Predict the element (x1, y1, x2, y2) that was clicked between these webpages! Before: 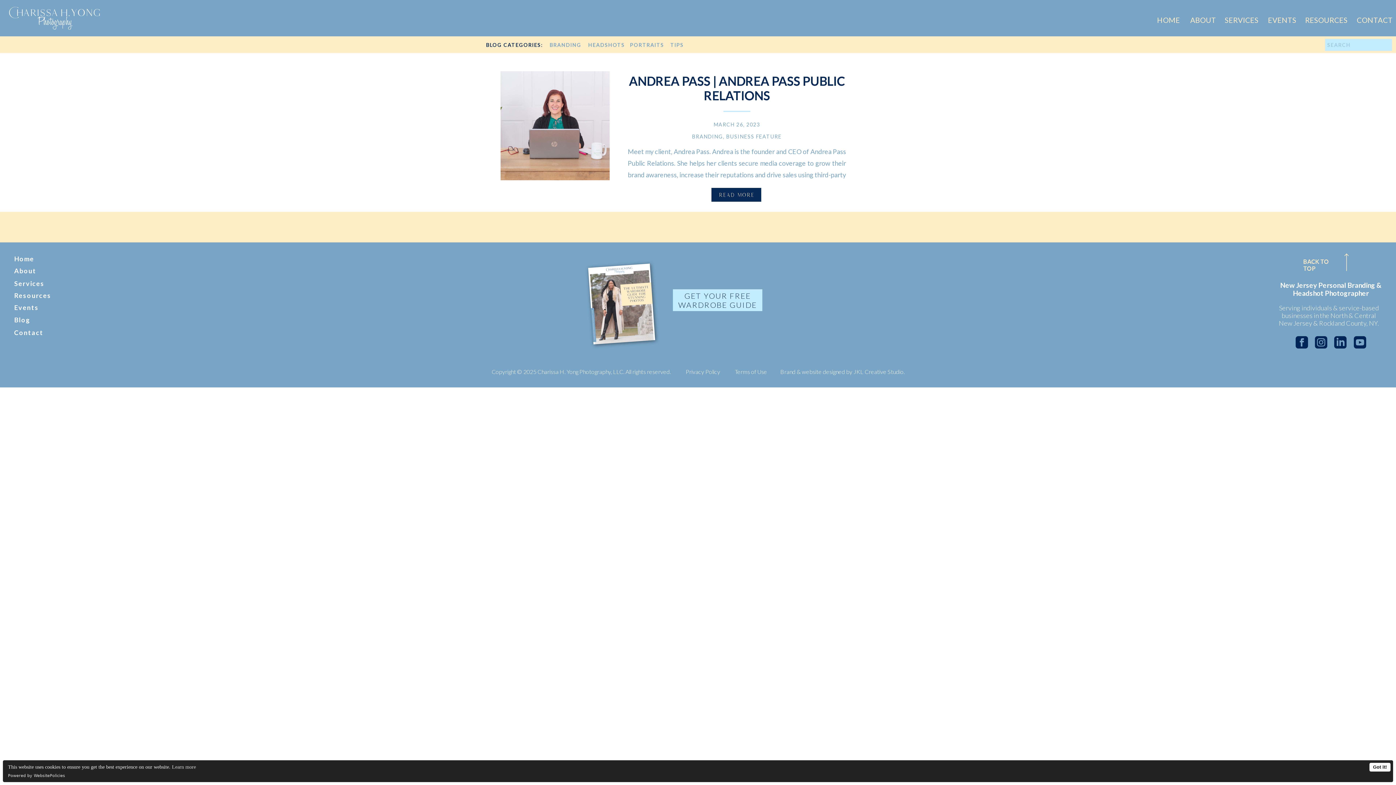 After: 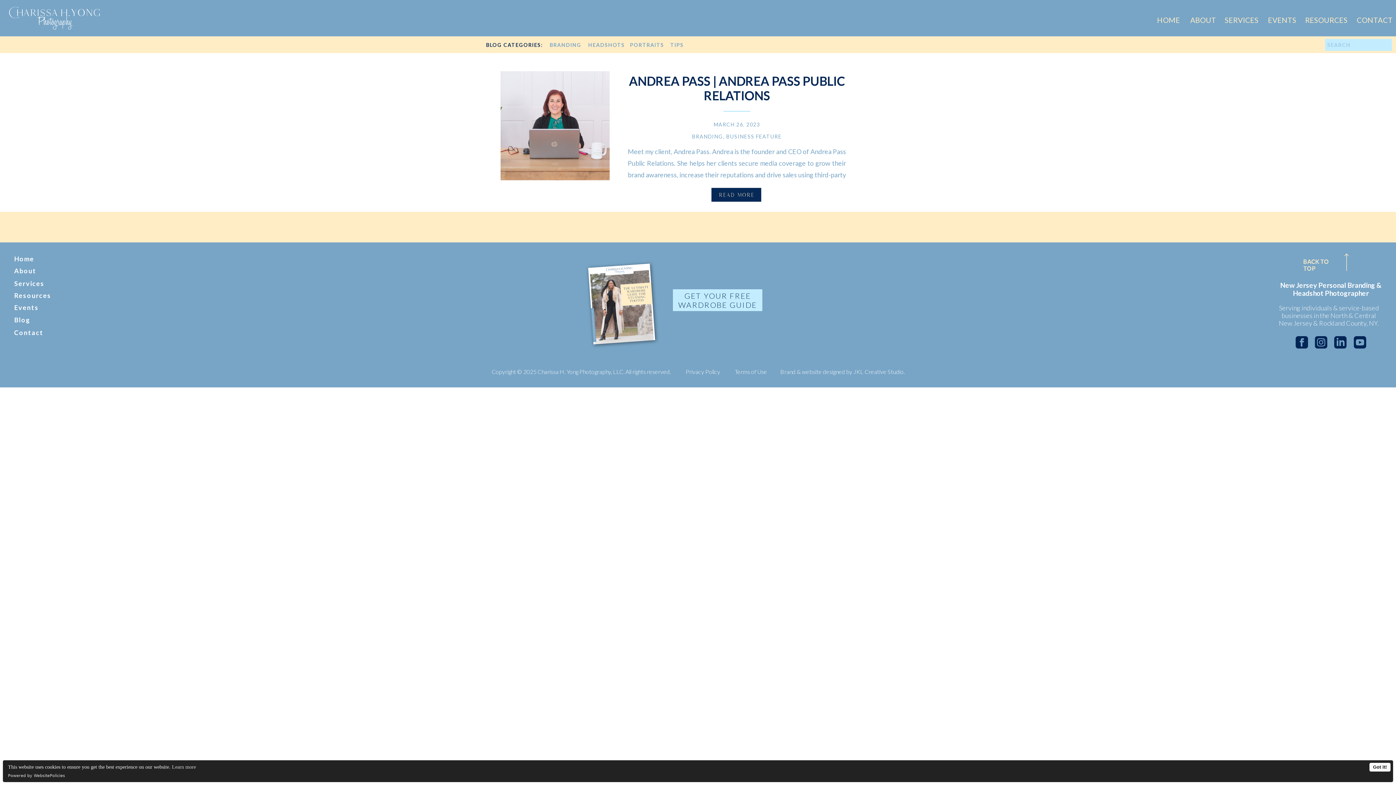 Action: label: BLOG CATEGORIES: bbox: (486, 40, 547, 49)